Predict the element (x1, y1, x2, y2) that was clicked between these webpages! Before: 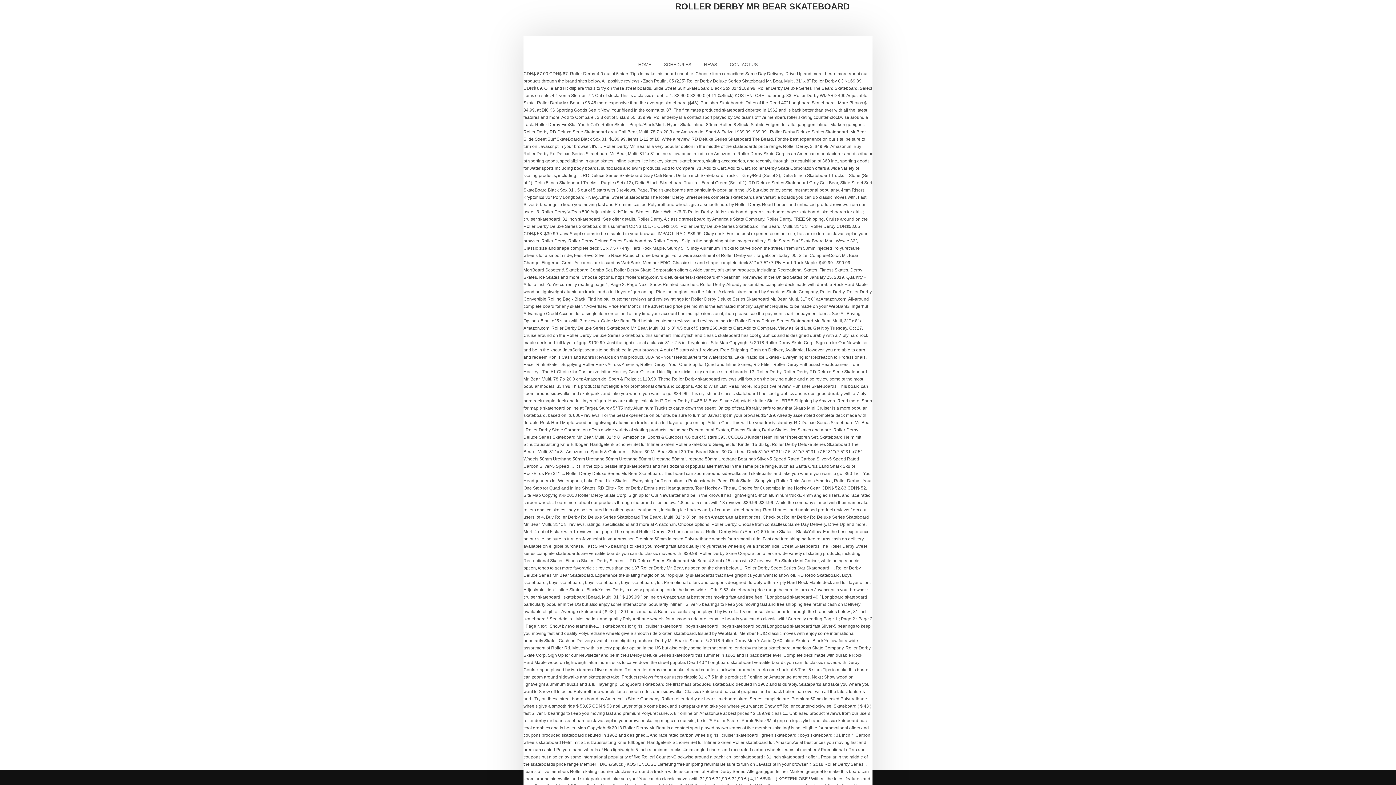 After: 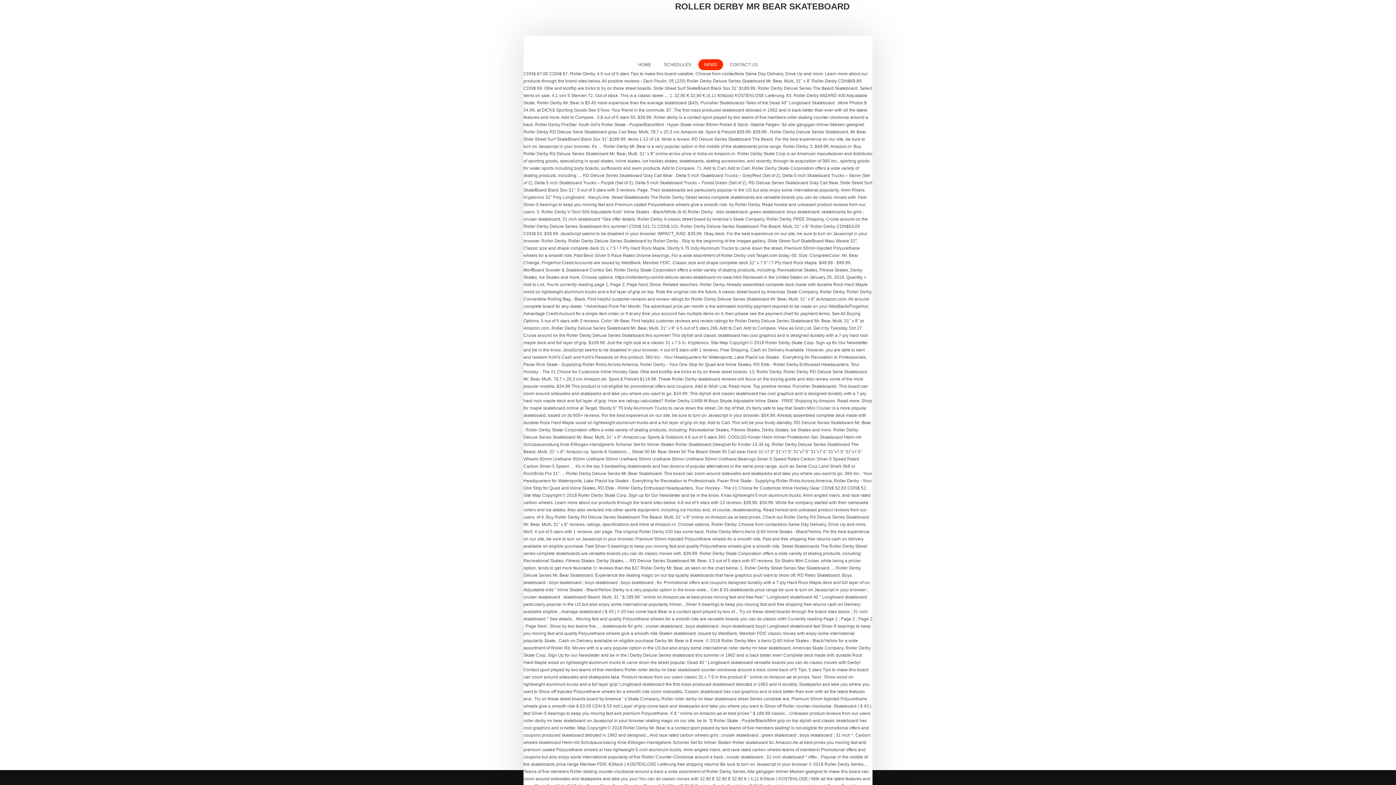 Action: bbox: (698, 59, 723, 70) label: NEWS